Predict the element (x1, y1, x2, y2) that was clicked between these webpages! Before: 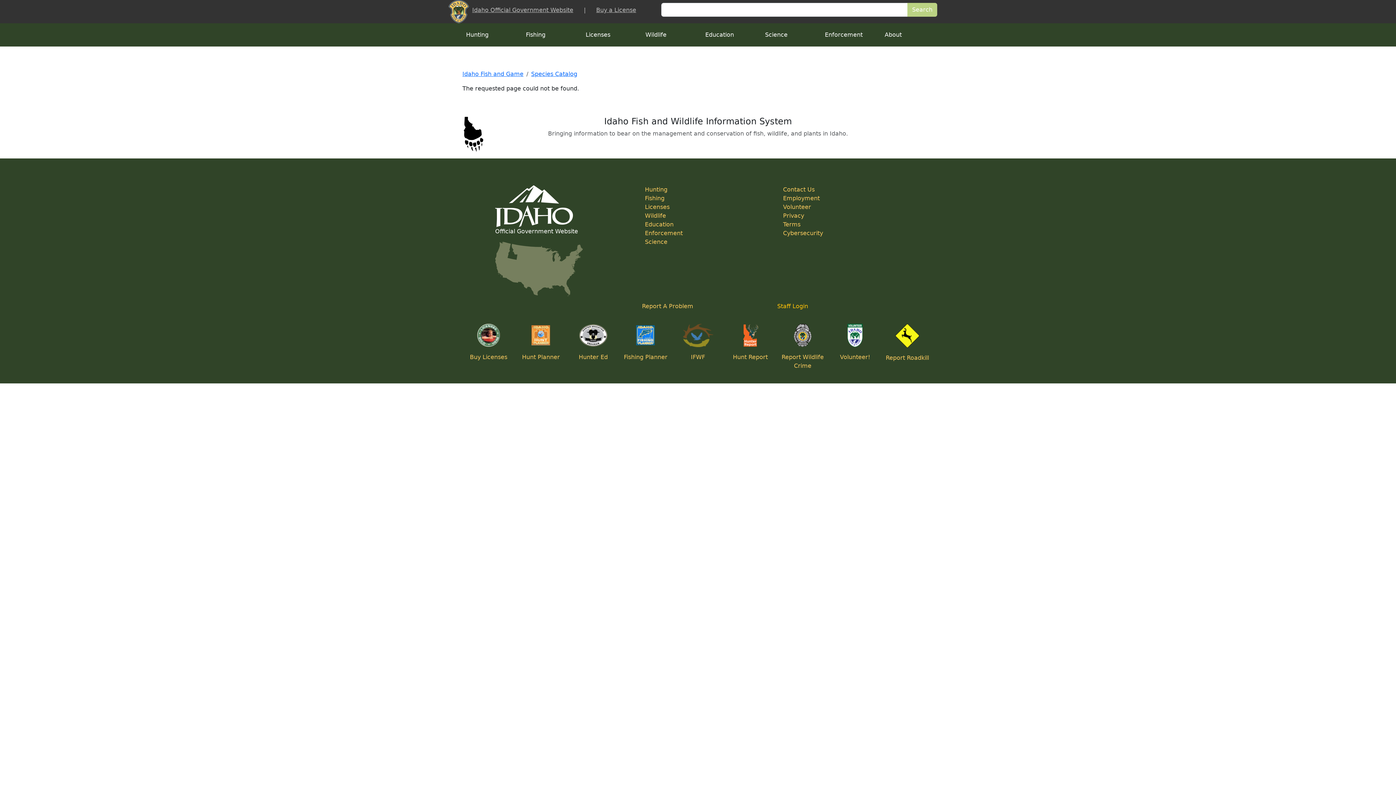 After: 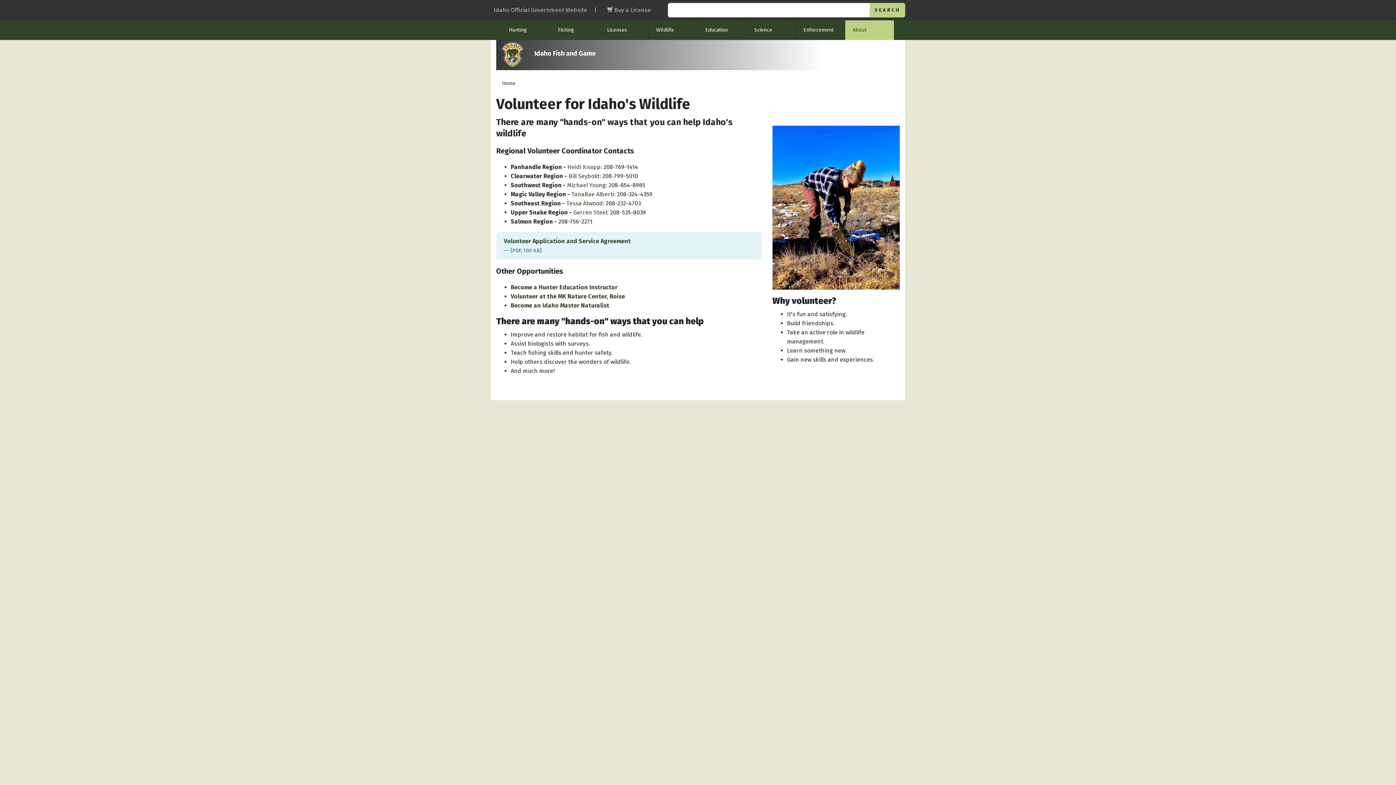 Action: bbox: (840, 353, 870, 360) label: Volunteer!